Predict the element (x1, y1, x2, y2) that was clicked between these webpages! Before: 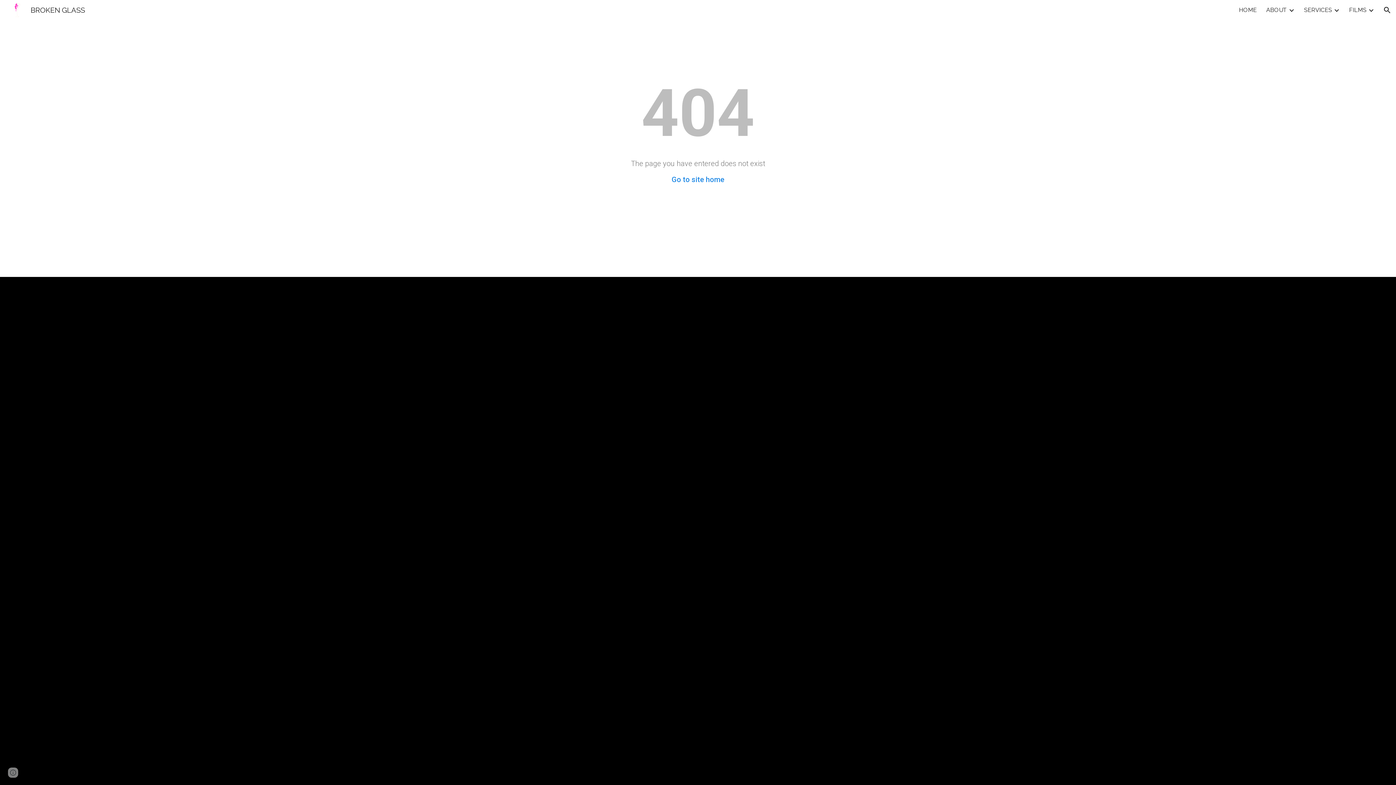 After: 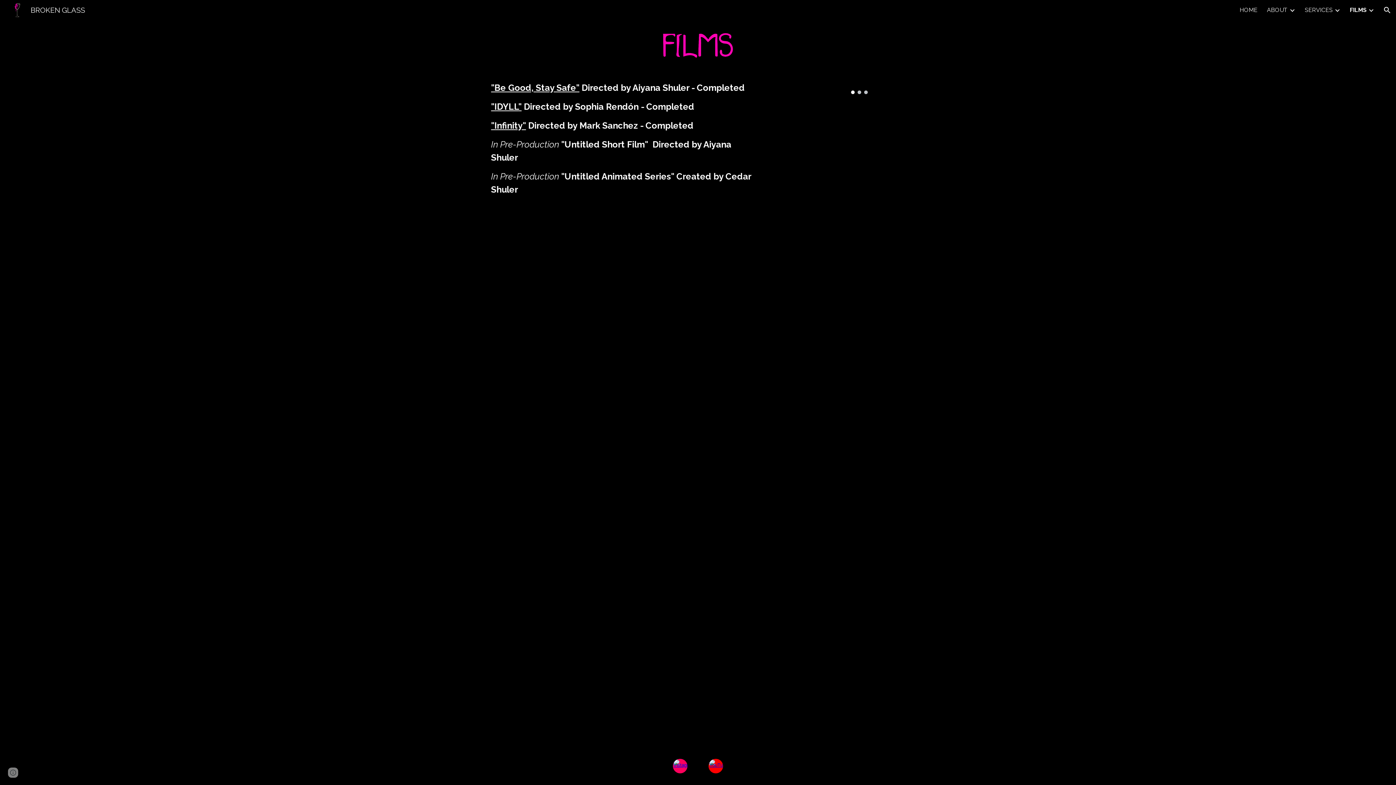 Action: label: FILMS bbox: (1349, 6, 1366, 13)